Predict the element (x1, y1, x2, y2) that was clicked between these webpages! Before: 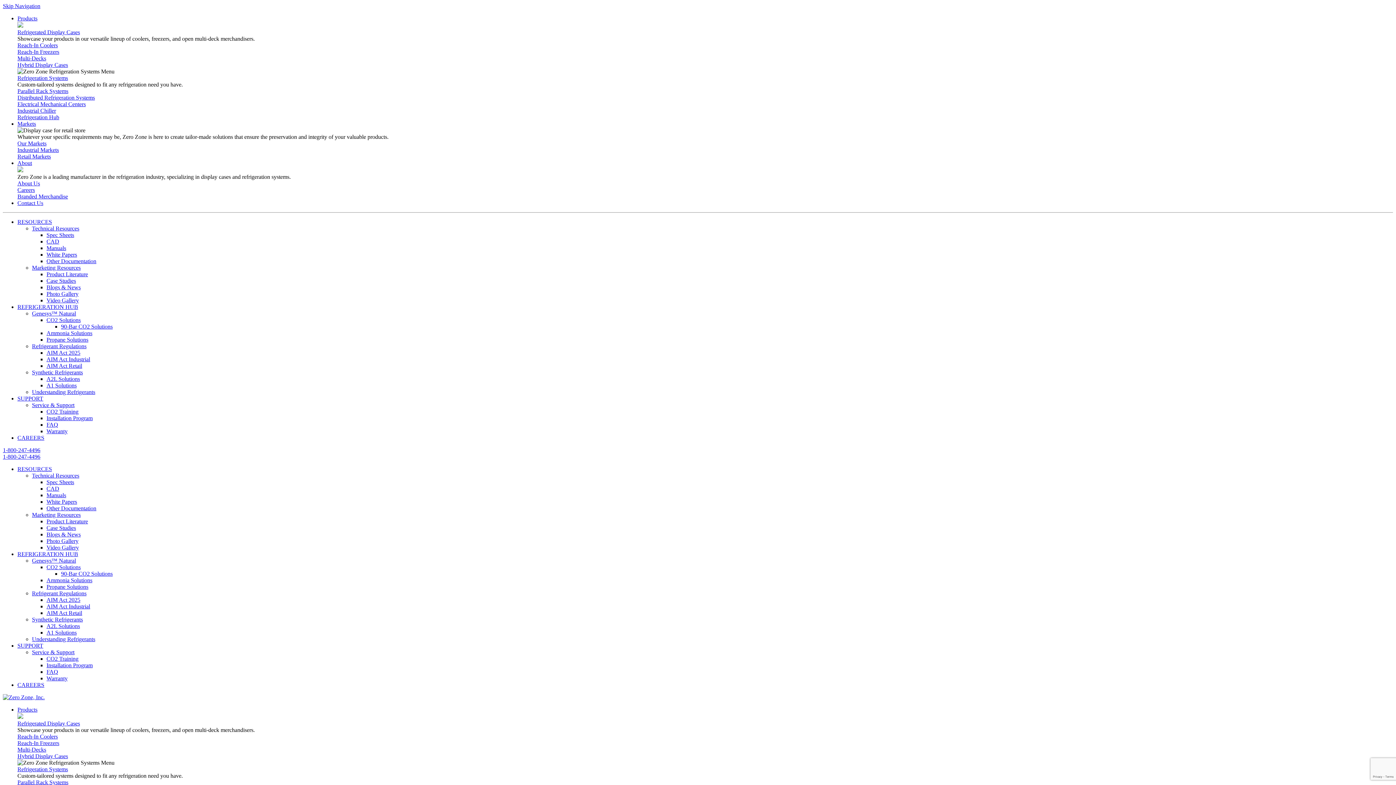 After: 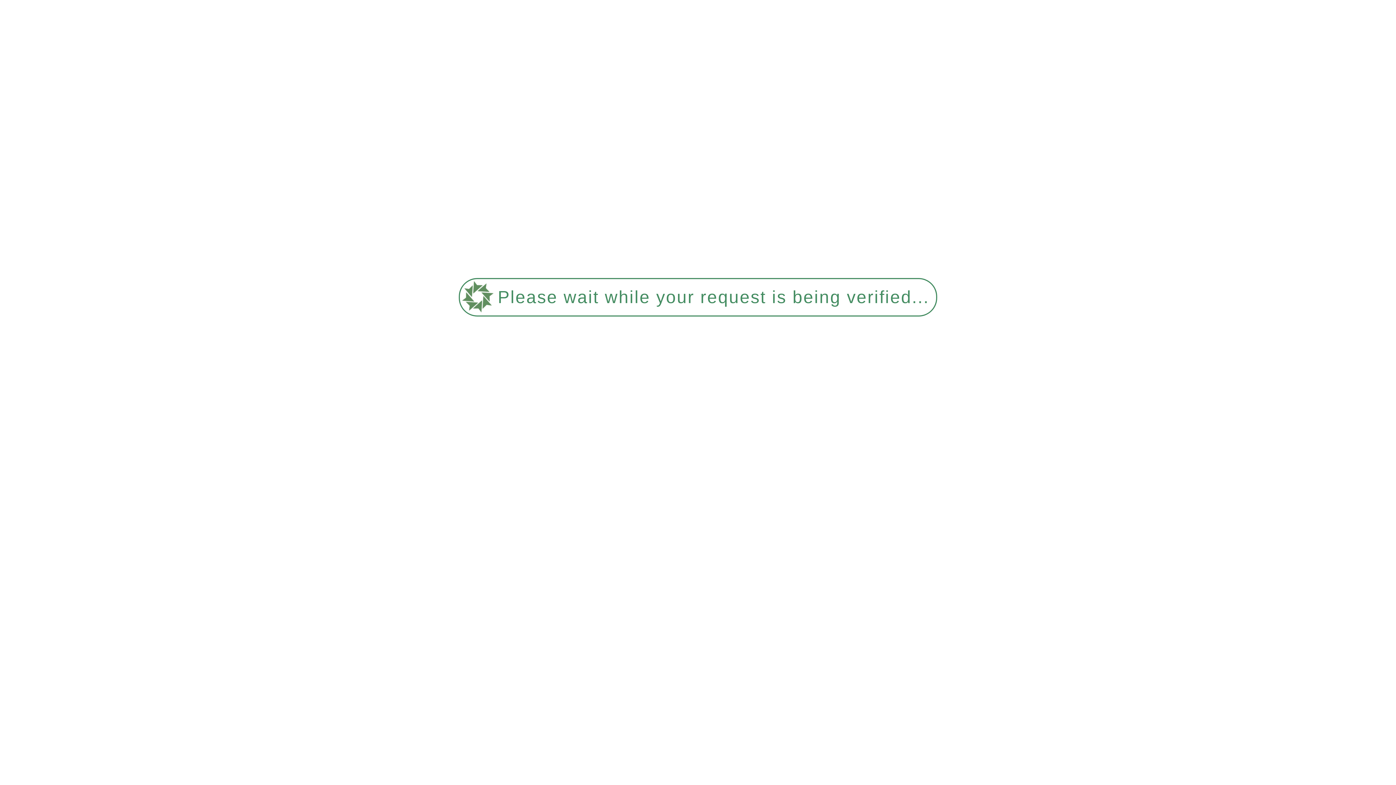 Action: bbox: (46, 662, 92, 668) label: Installation Program